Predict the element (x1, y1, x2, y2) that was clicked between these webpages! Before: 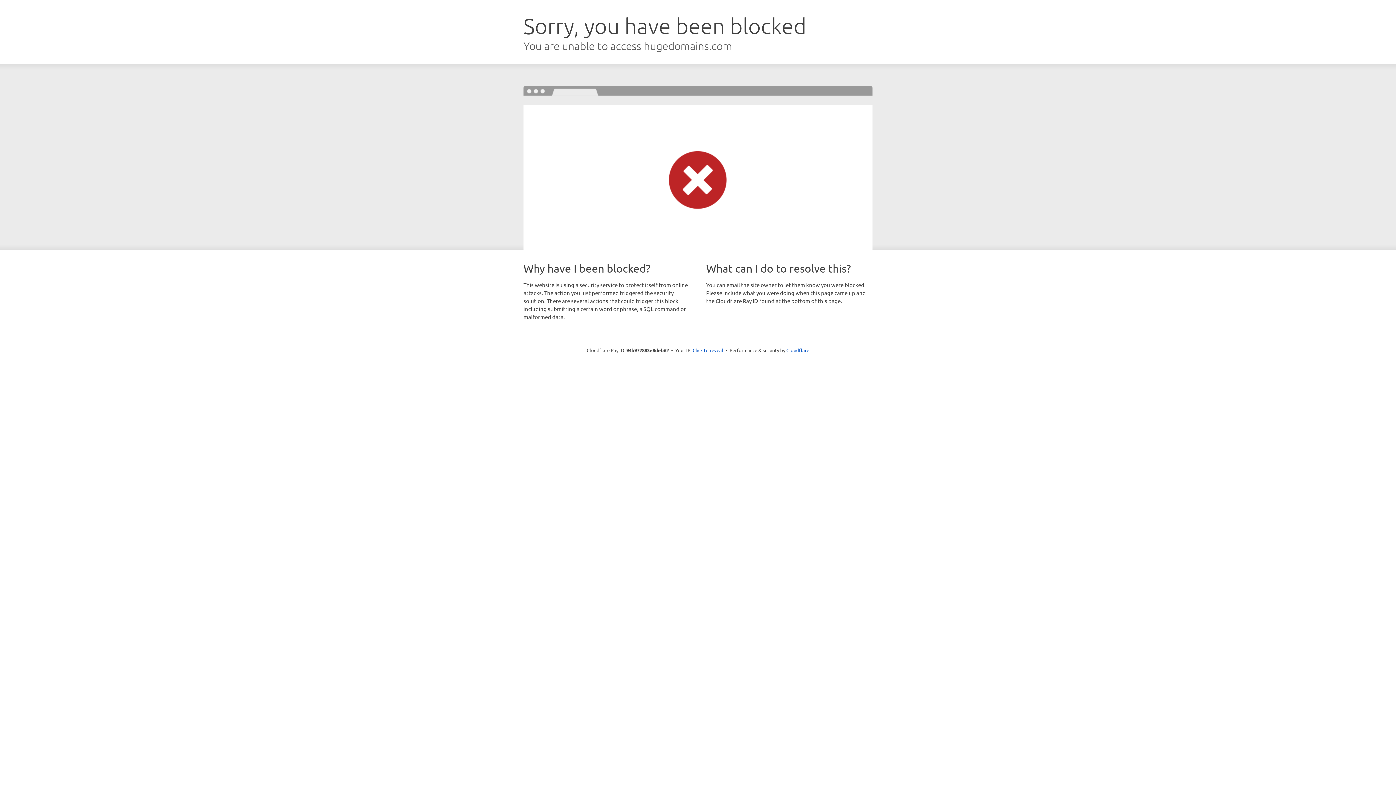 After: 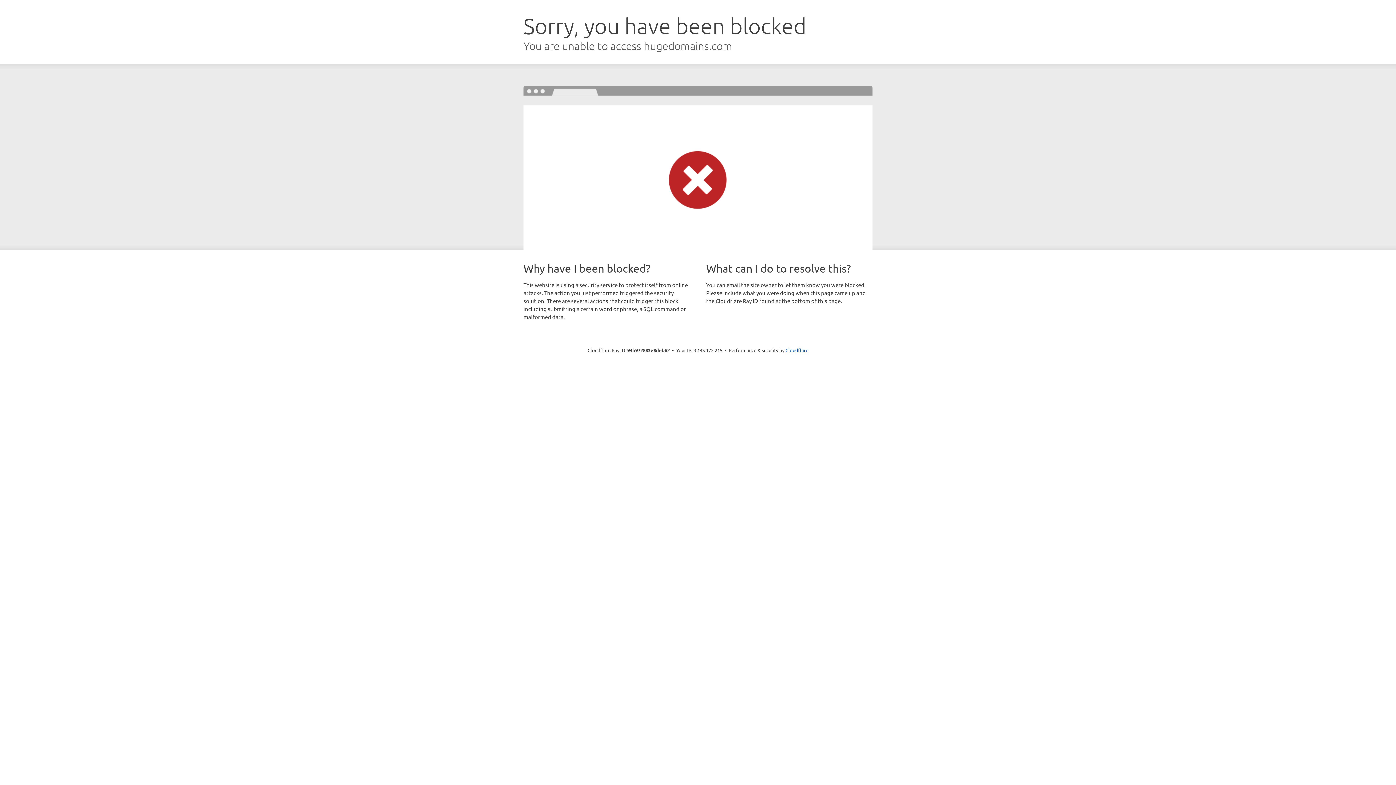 Action: bbox: (692, 346, 723, 353) label: Click to reveal